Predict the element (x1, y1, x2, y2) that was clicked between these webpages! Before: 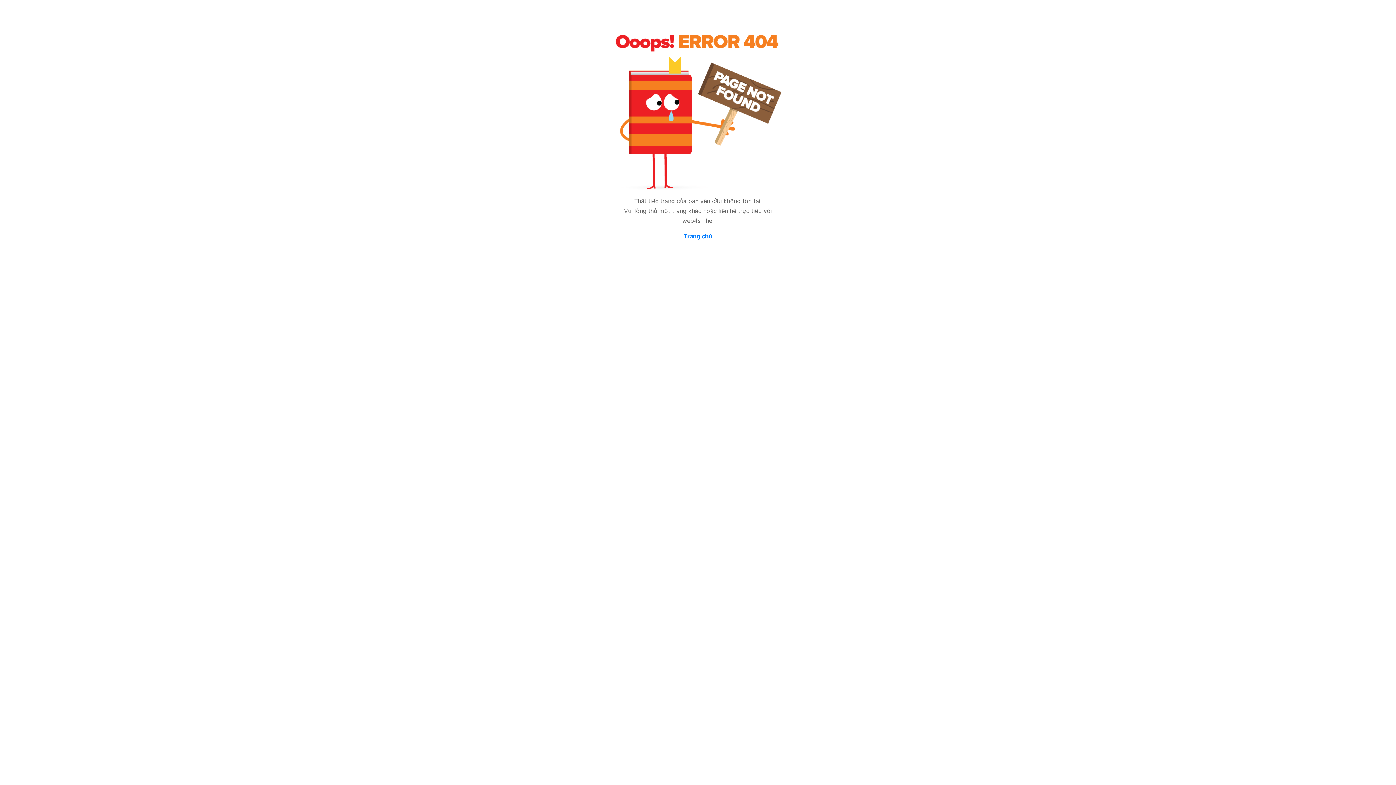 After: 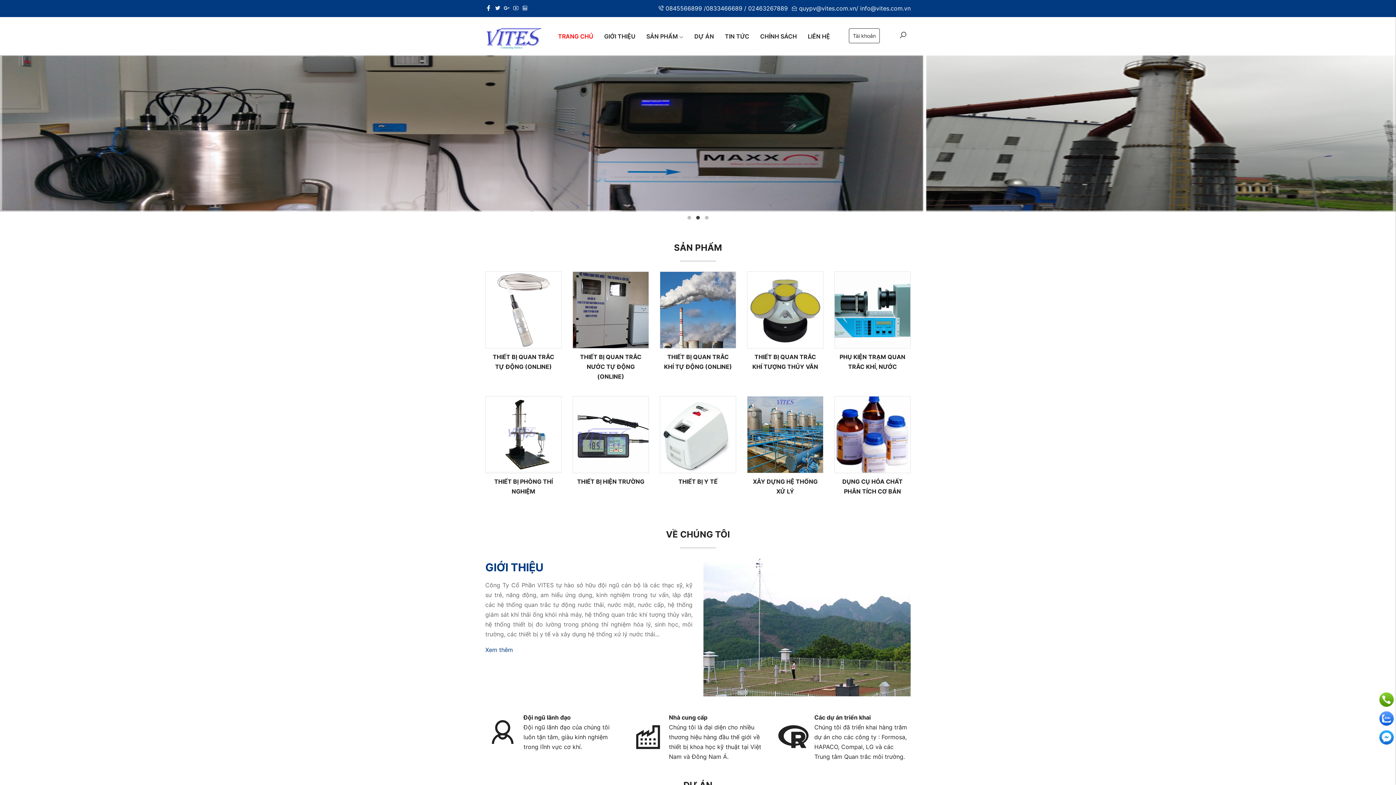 Action: bbox: (683, 232, 712, 240) label: Trang chủ